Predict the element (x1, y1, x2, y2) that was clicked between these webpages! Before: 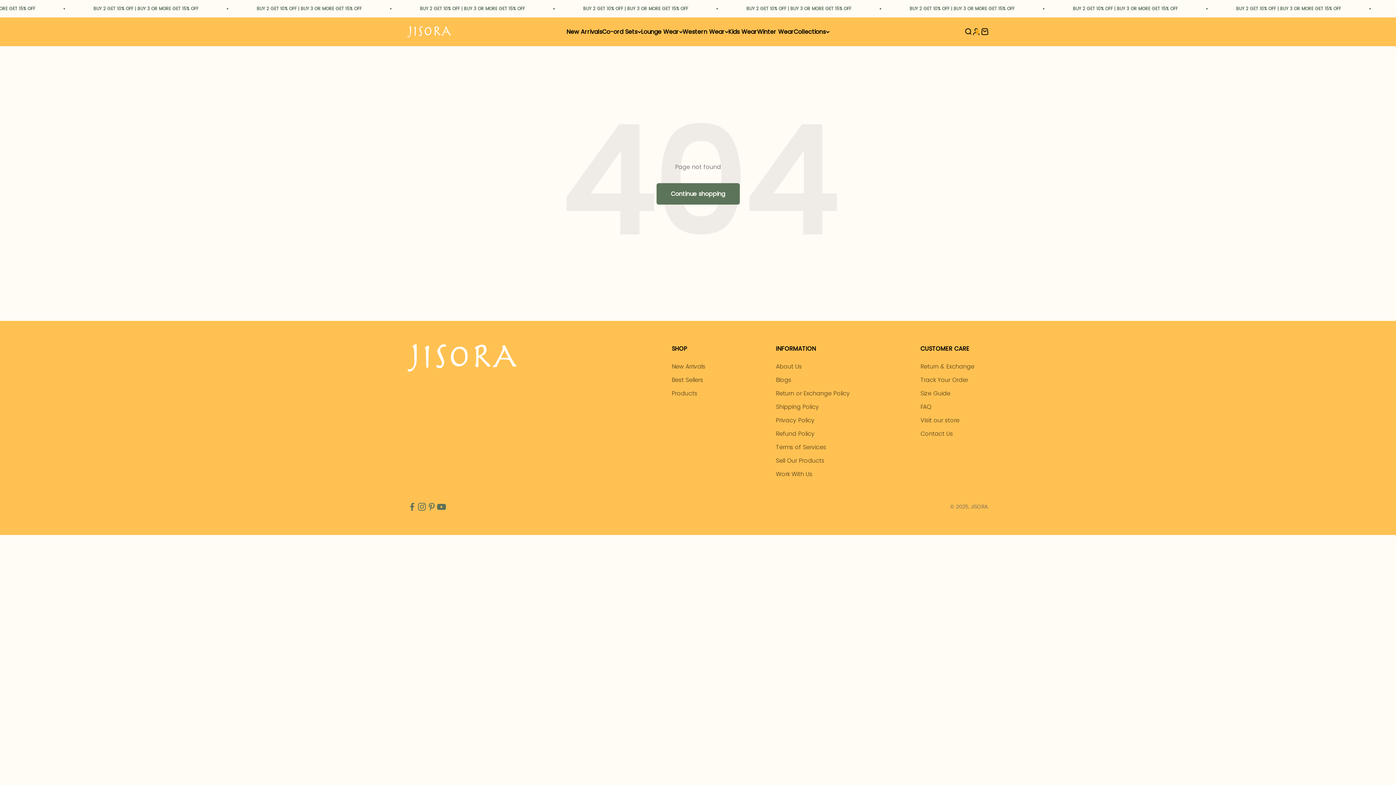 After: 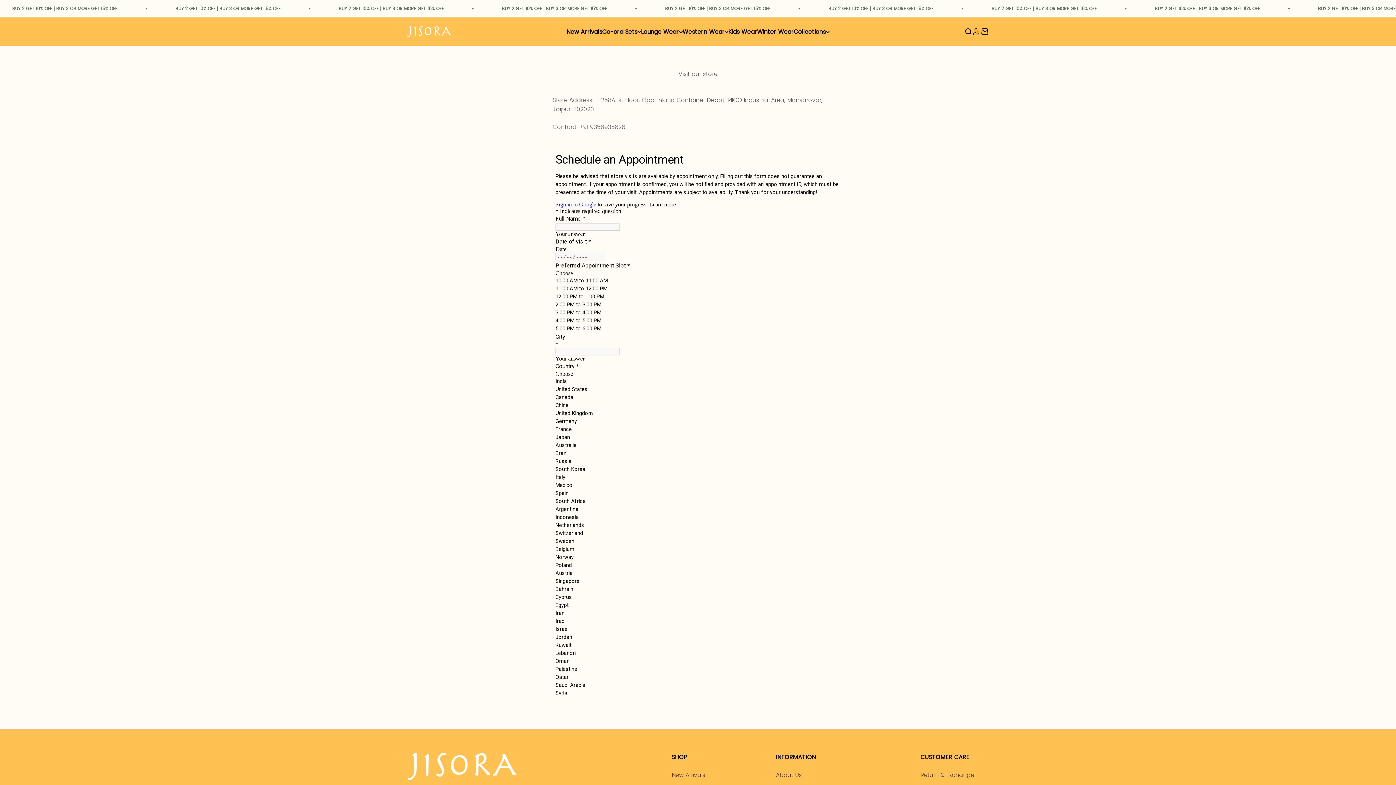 Action: bbox: (920, 415, 959, 425) label: Visit our store